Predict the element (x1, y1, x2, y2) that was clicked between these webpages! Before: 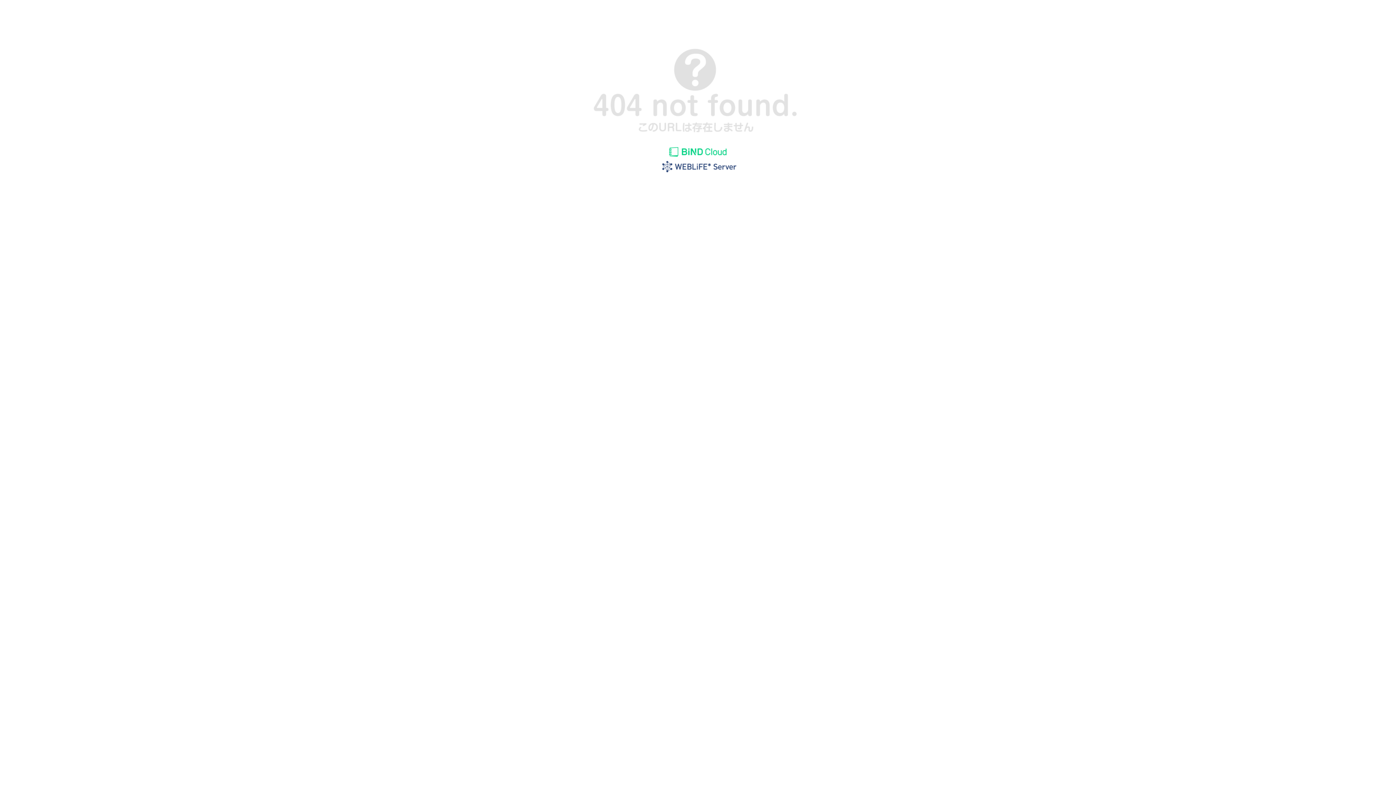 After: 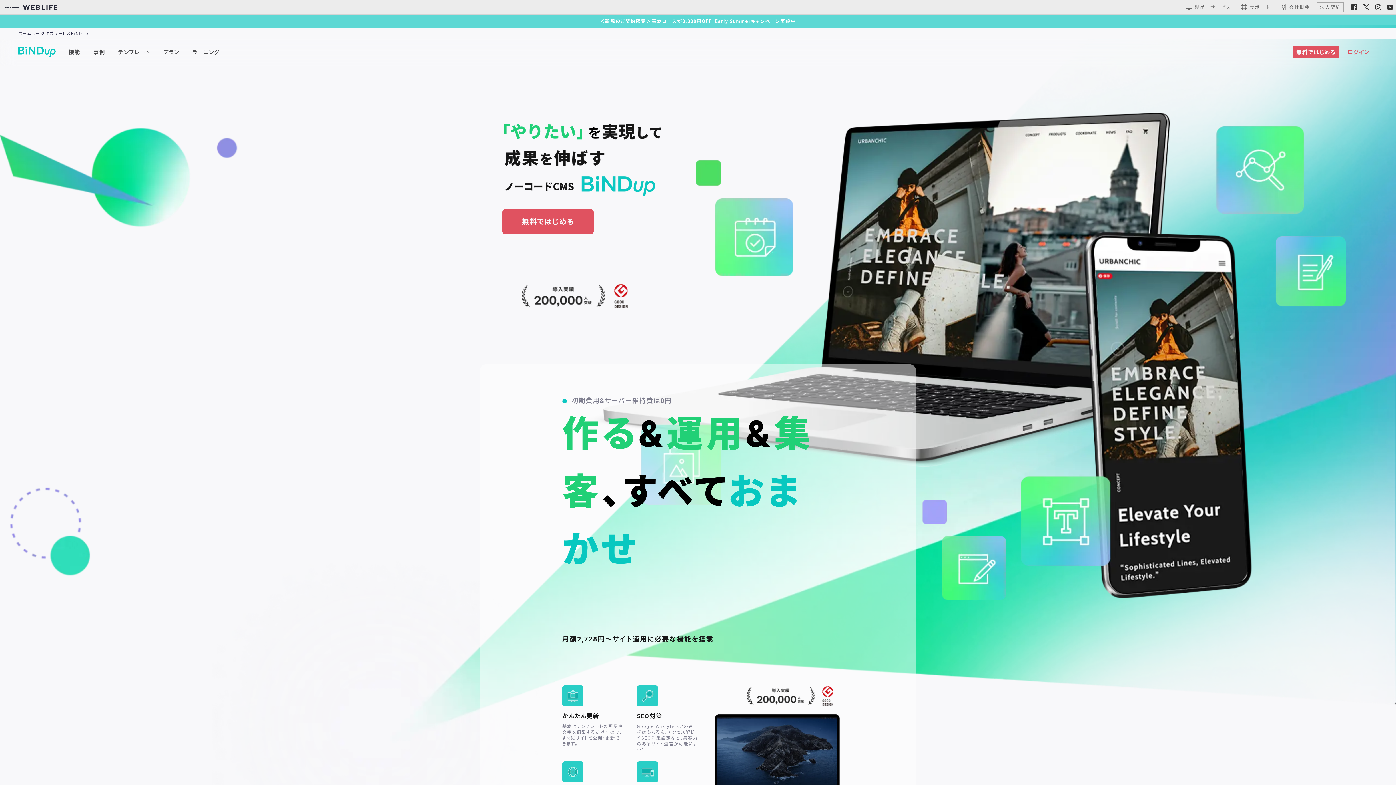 Action: bbox: (655, 154, 740, 160)